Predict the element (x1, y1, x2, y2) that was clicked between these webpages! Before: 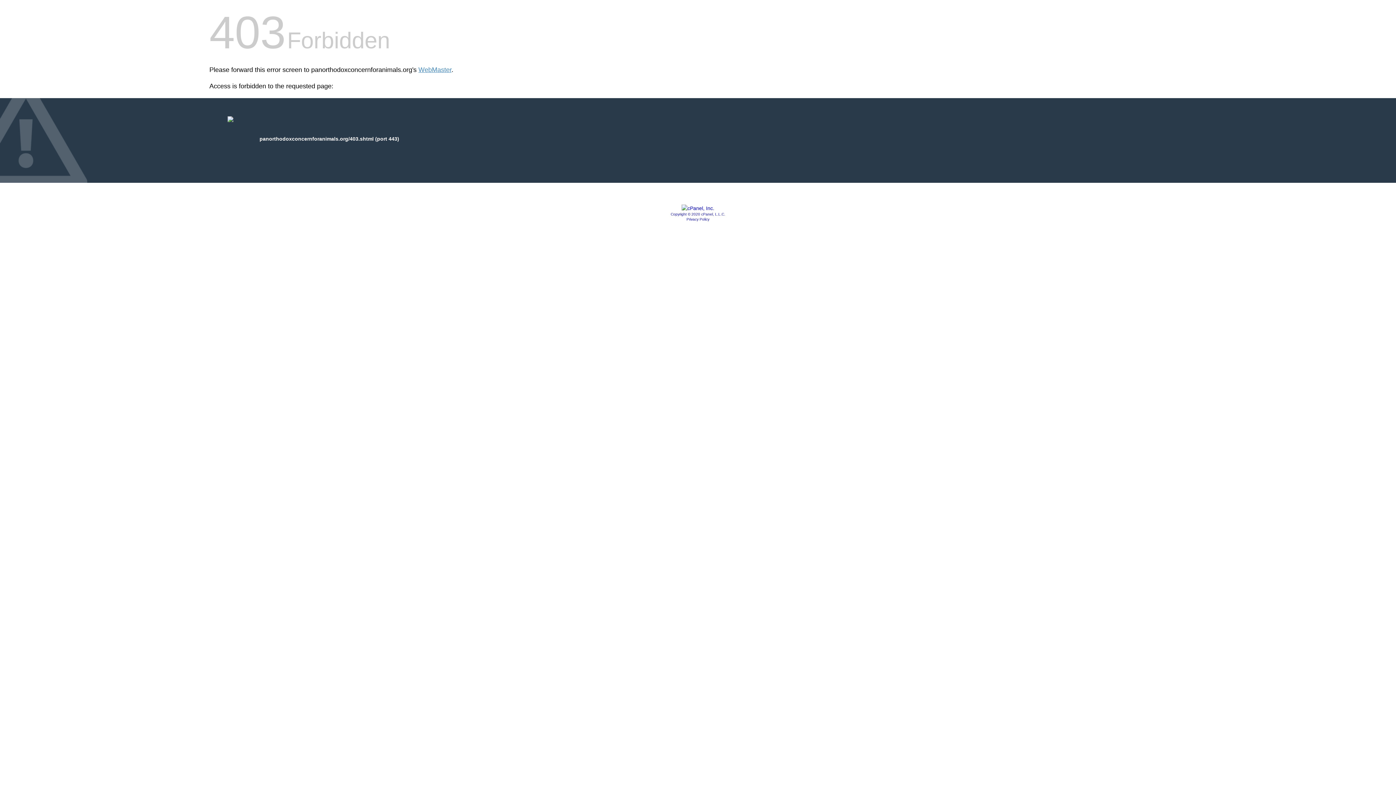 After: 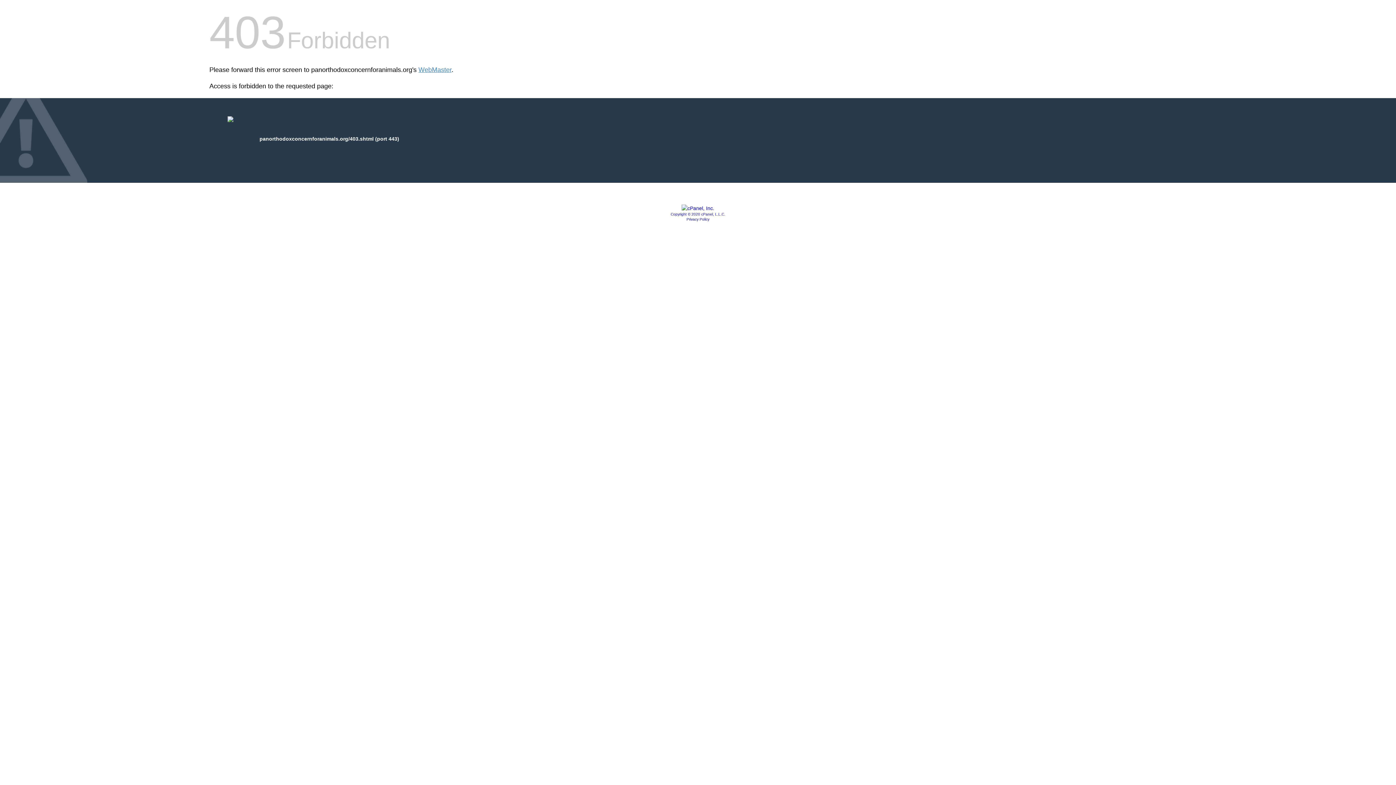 Action: bbox: (670, 212, 725, 216) label: Copyright © 2020 cPanel, L.L.C.